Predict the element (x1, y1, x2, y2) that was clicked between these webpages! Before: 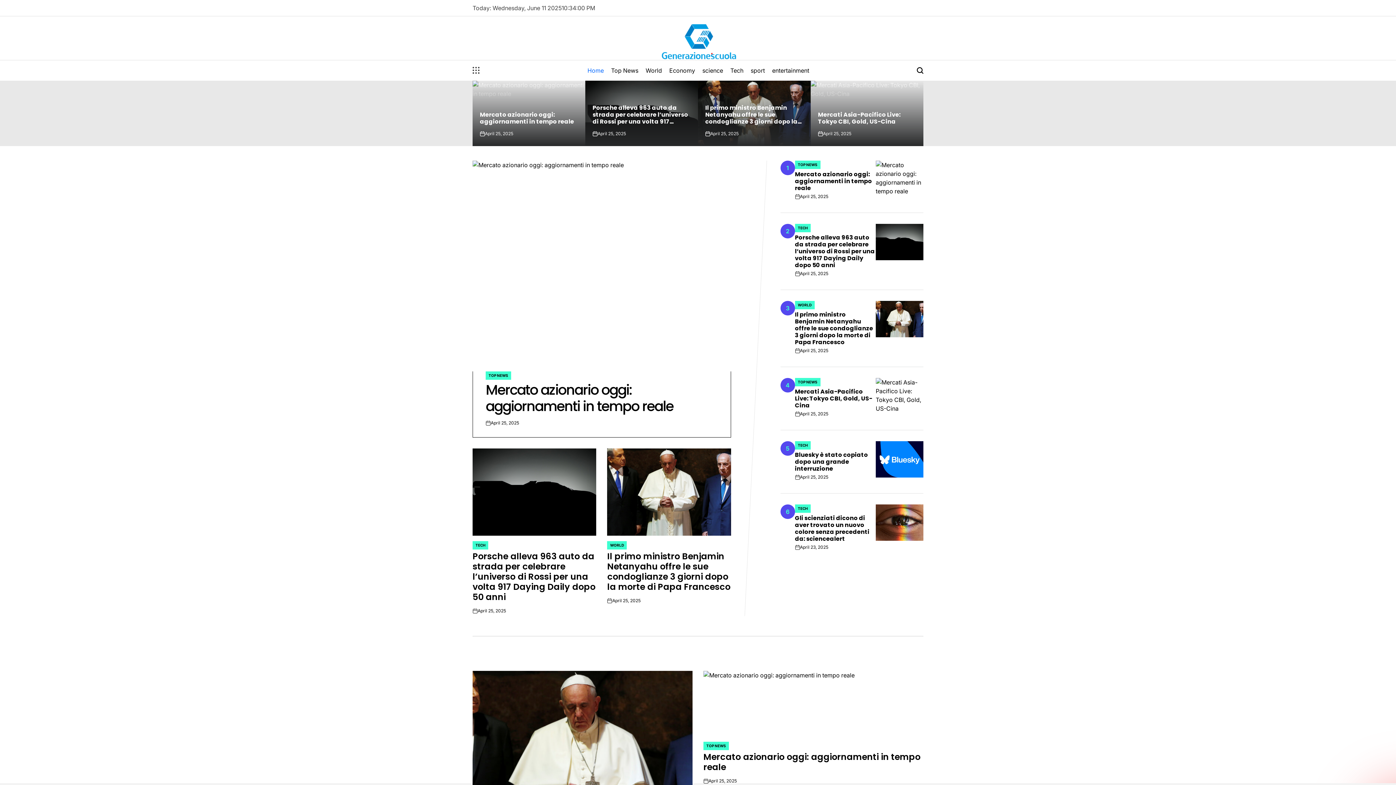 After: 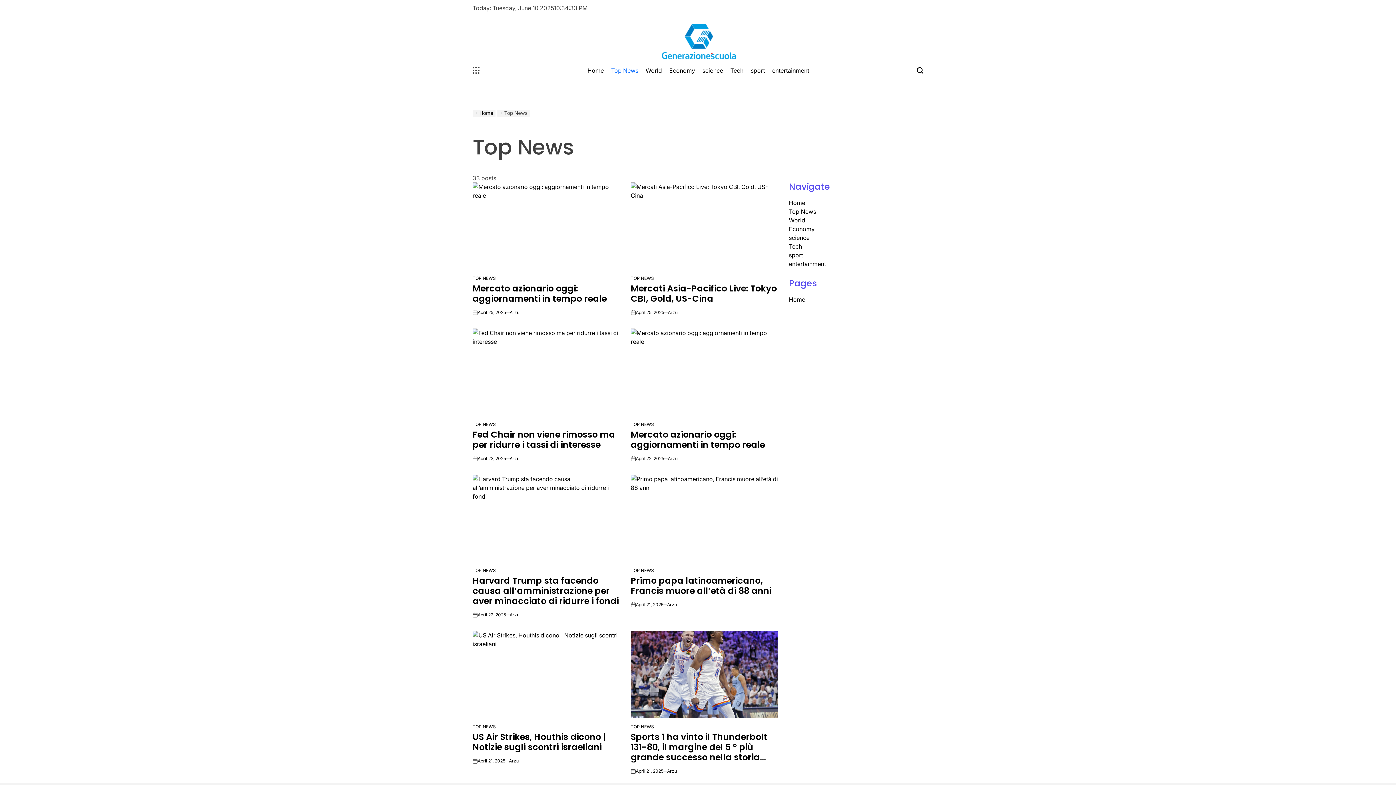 Action: bbox: (485, 371, 511, 380) label: TOP NEWS